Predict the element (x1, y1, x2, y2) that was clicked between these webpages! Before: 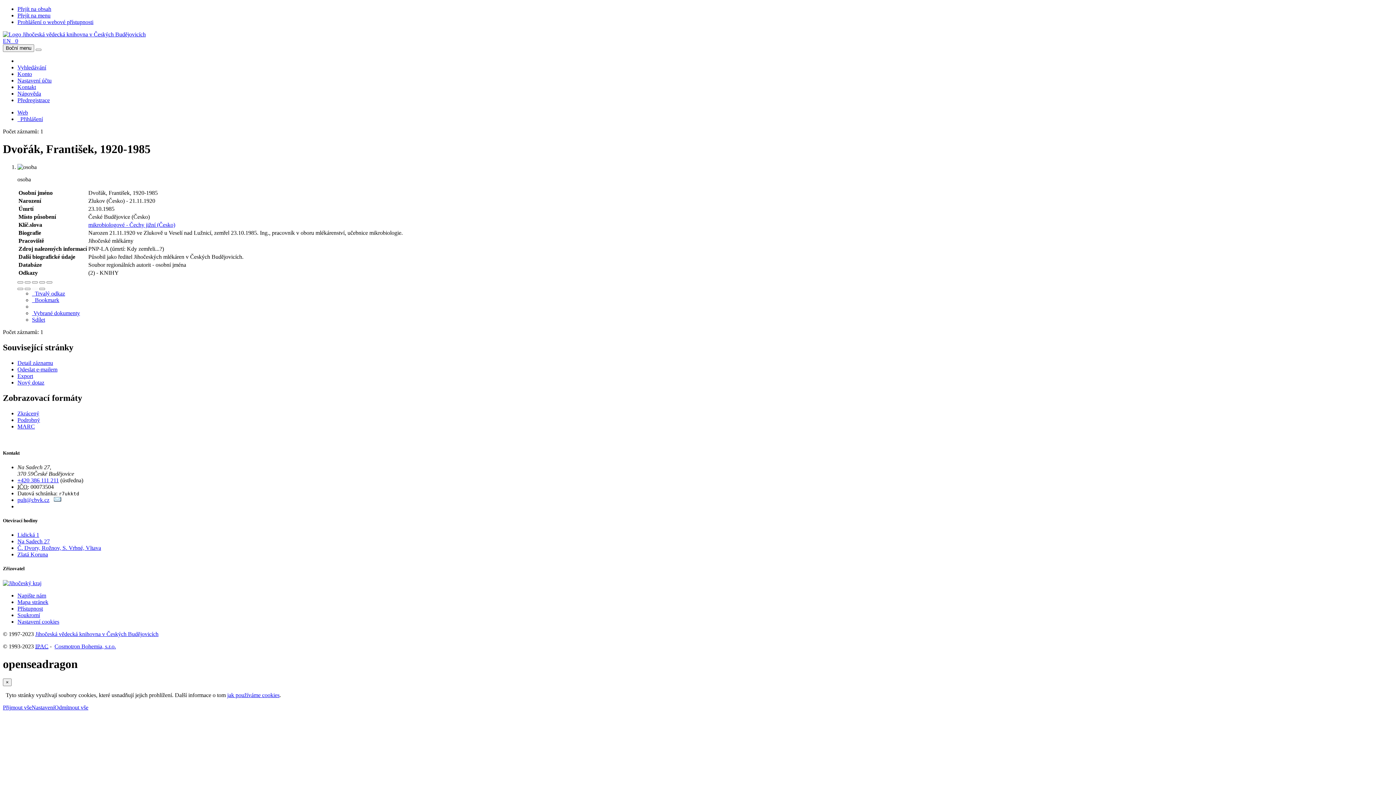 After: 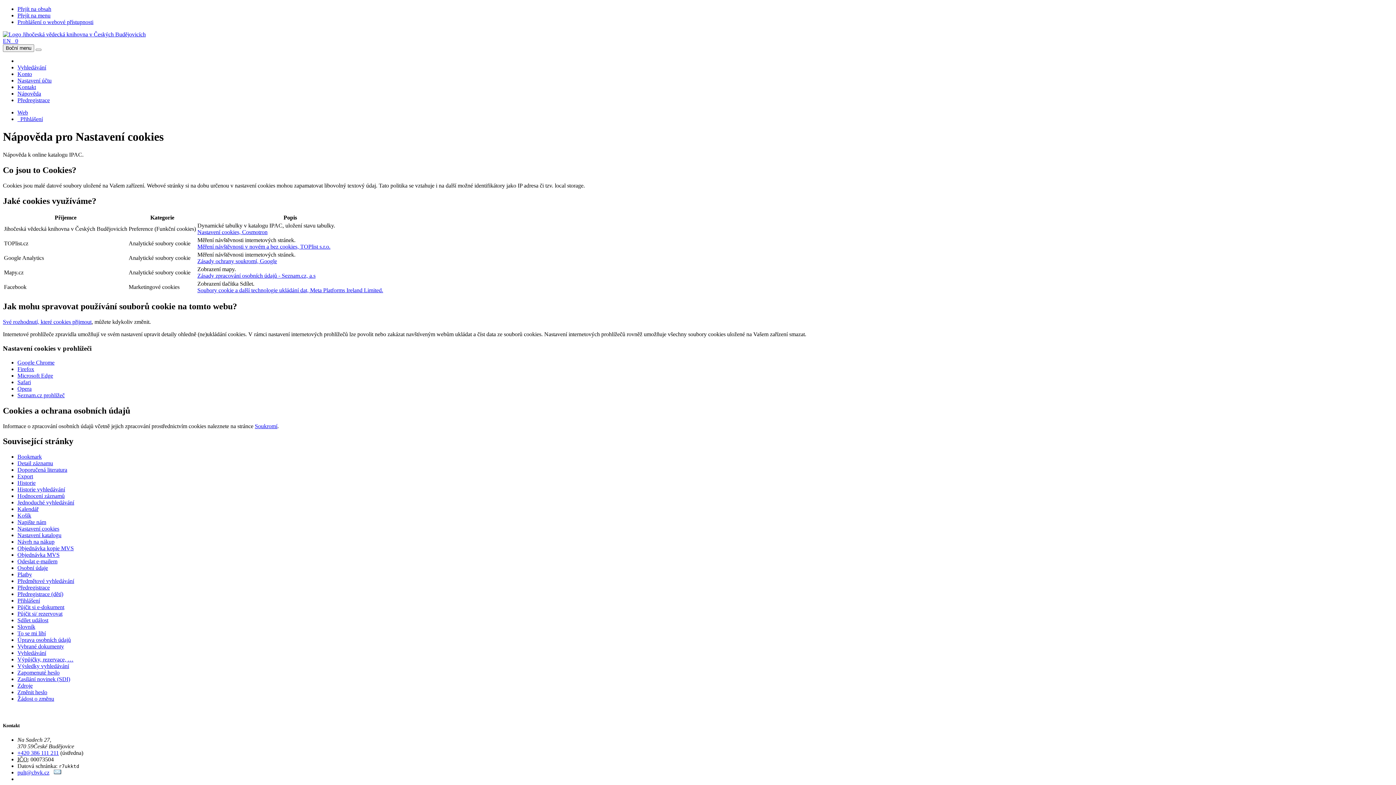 Action: bbox: (227, 692, 279, 698) label: Nápověda: jak používáme cookies